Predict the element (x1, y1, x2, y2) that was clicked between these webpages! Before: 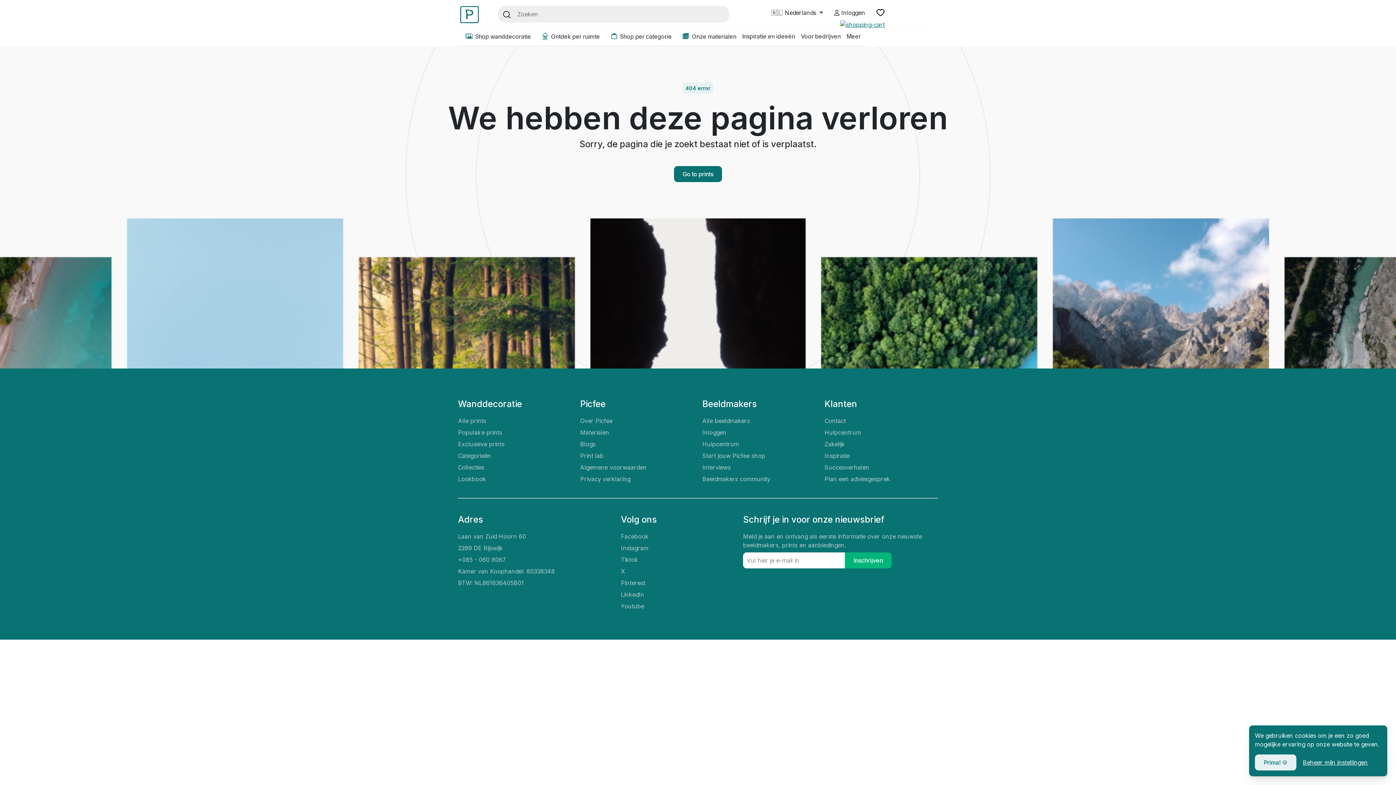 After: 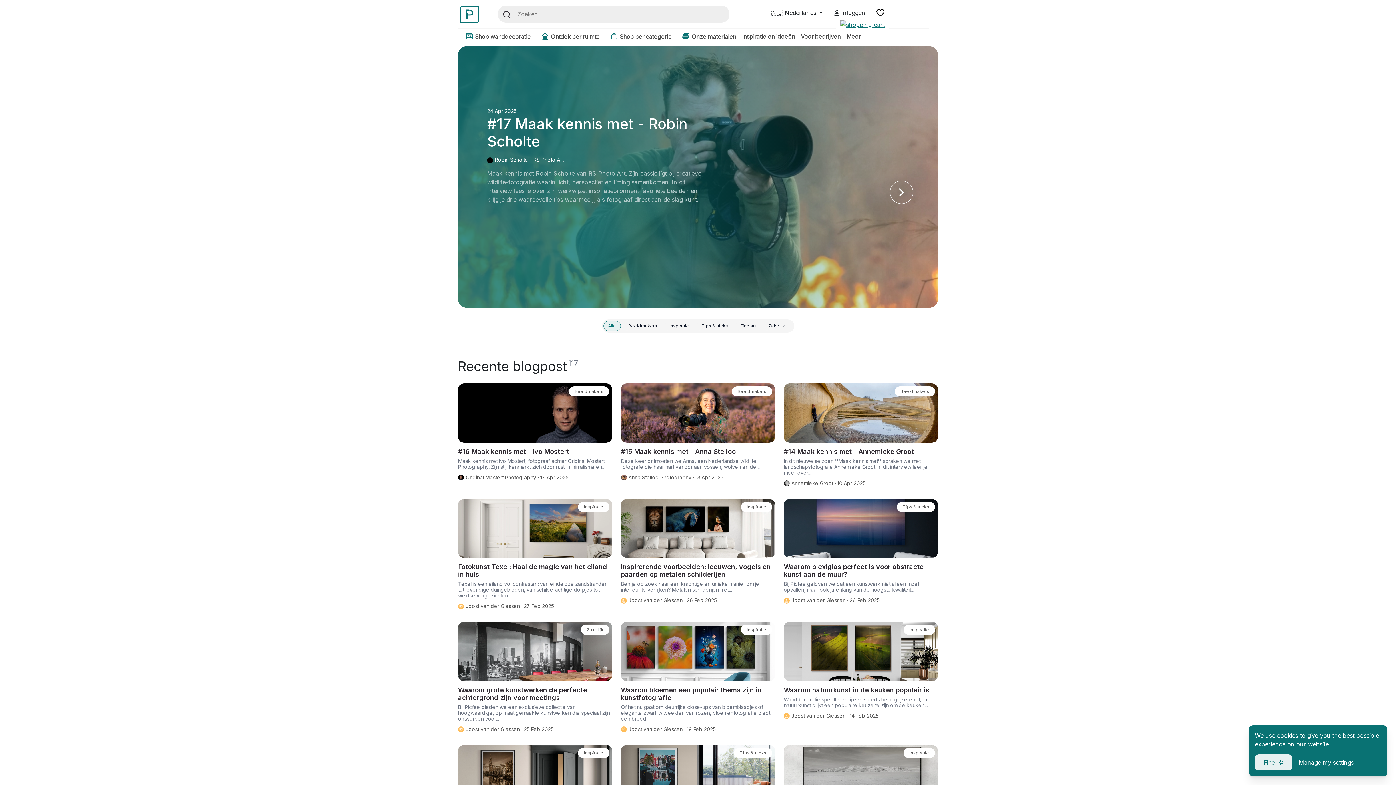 Action: bbox: (824, 464, 869, 471) label: Succesverhalen